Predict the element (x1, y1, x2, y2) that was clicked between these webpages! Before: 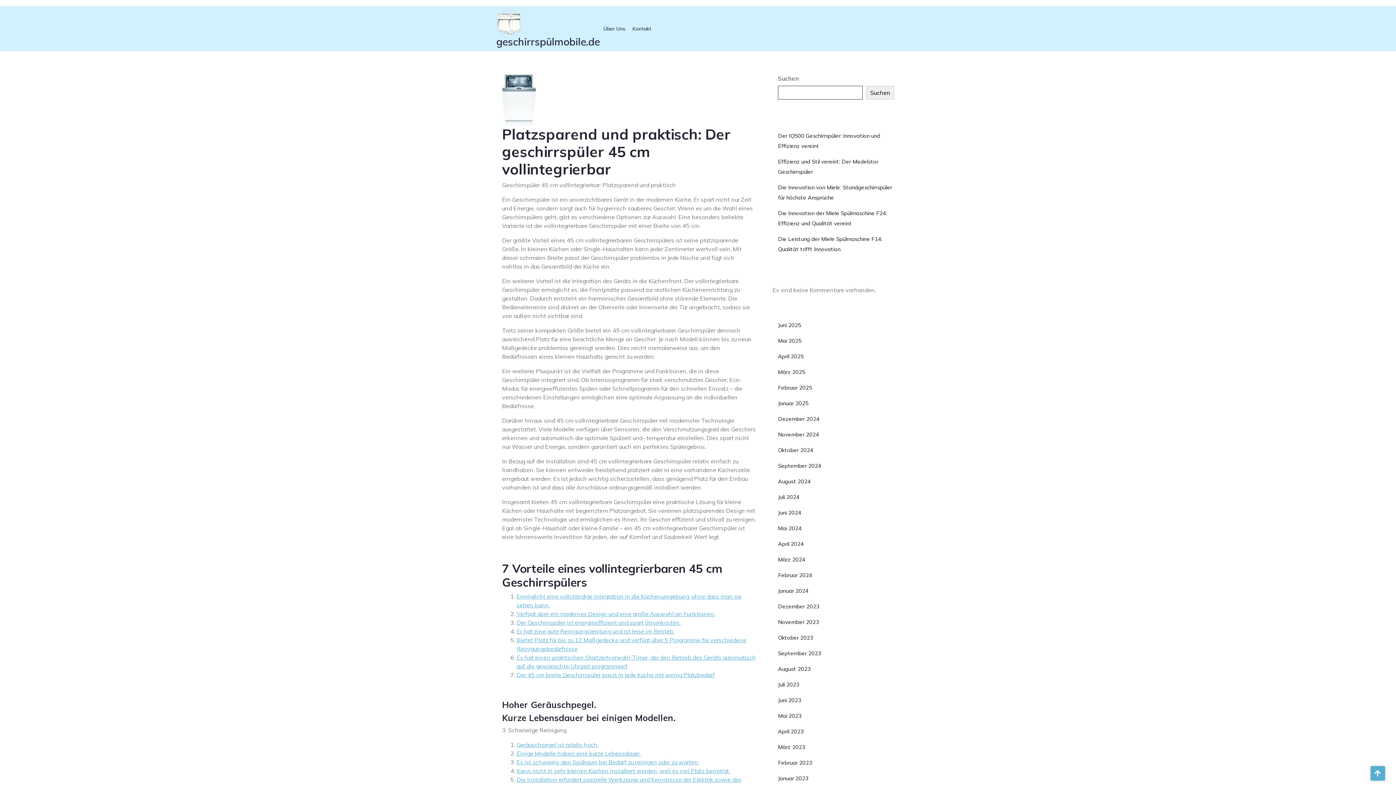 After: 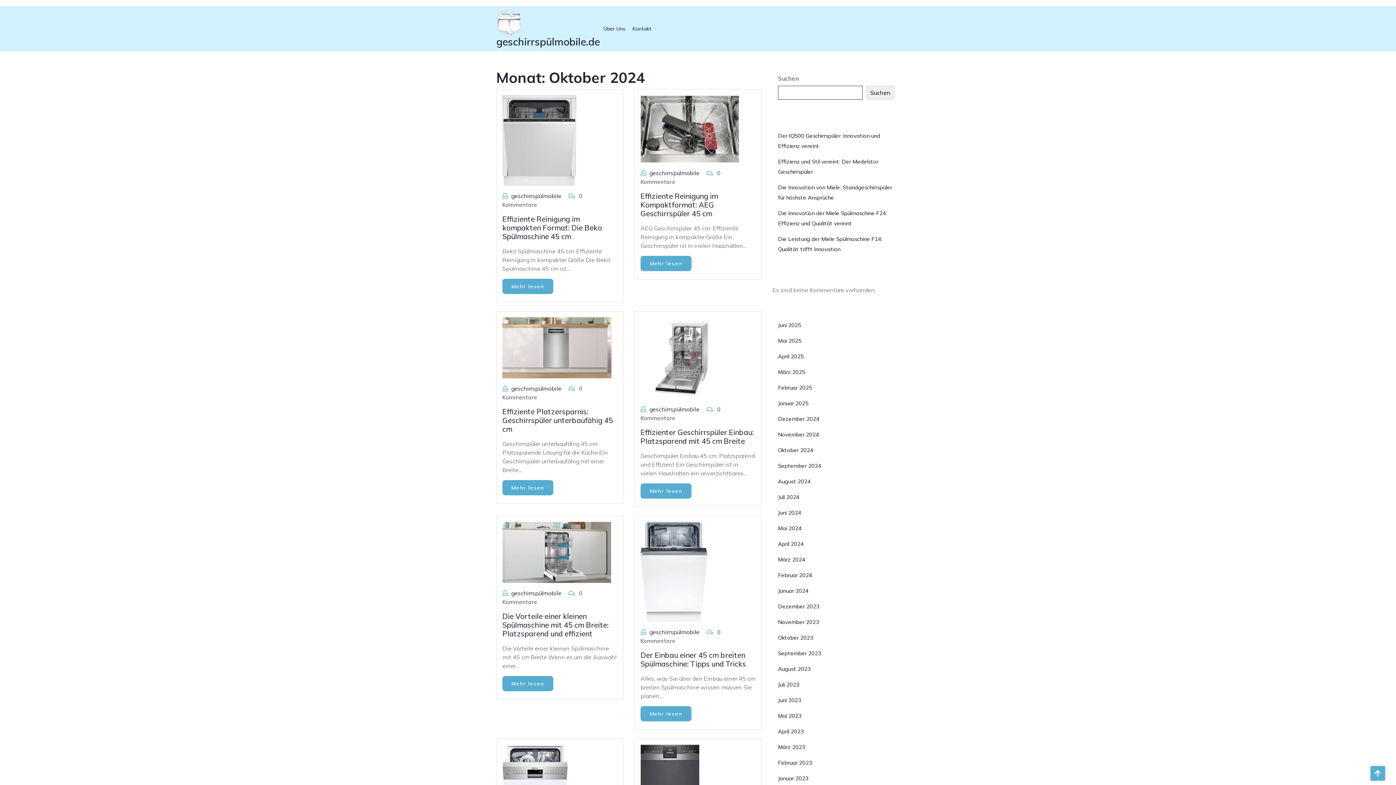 Action: label: Oktober 2024 bbox: (778, 446, 813, 453)